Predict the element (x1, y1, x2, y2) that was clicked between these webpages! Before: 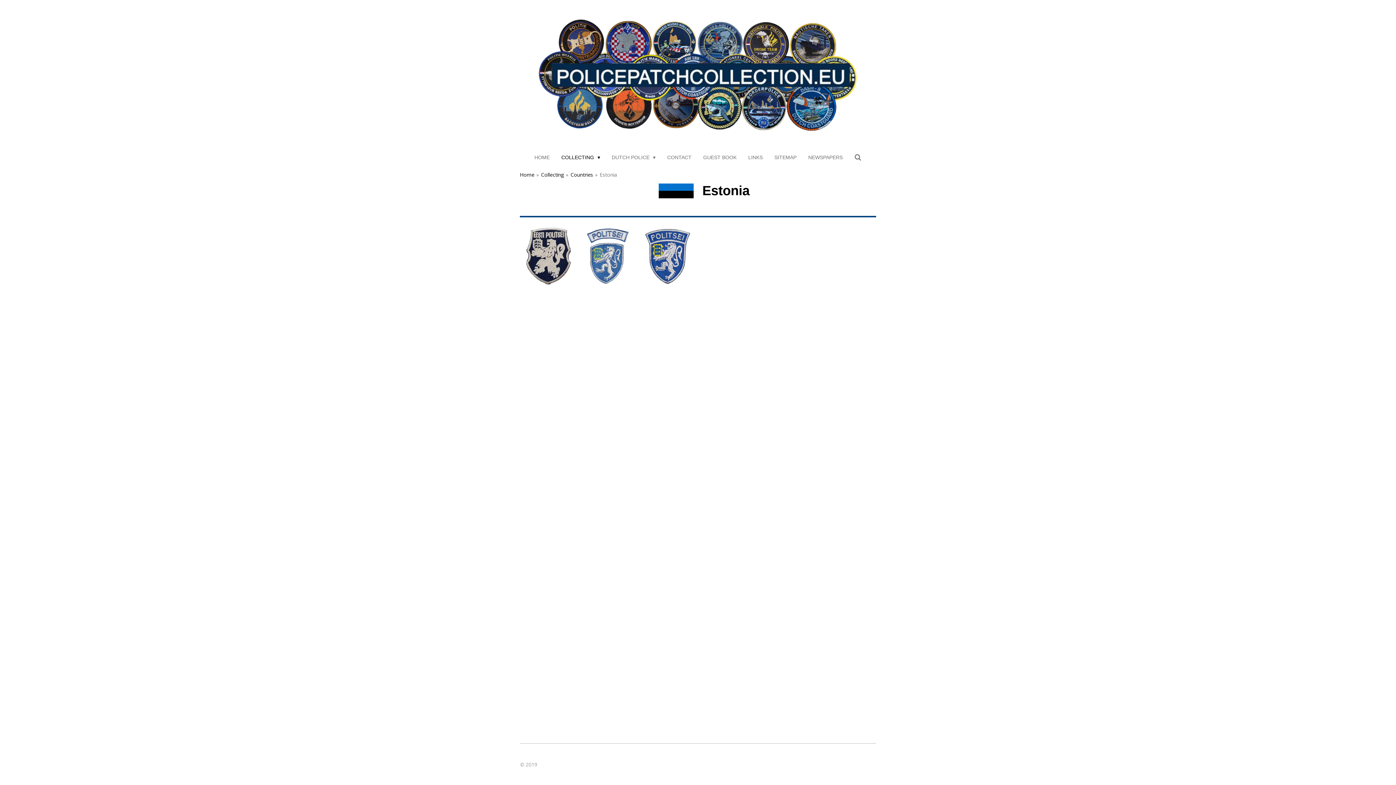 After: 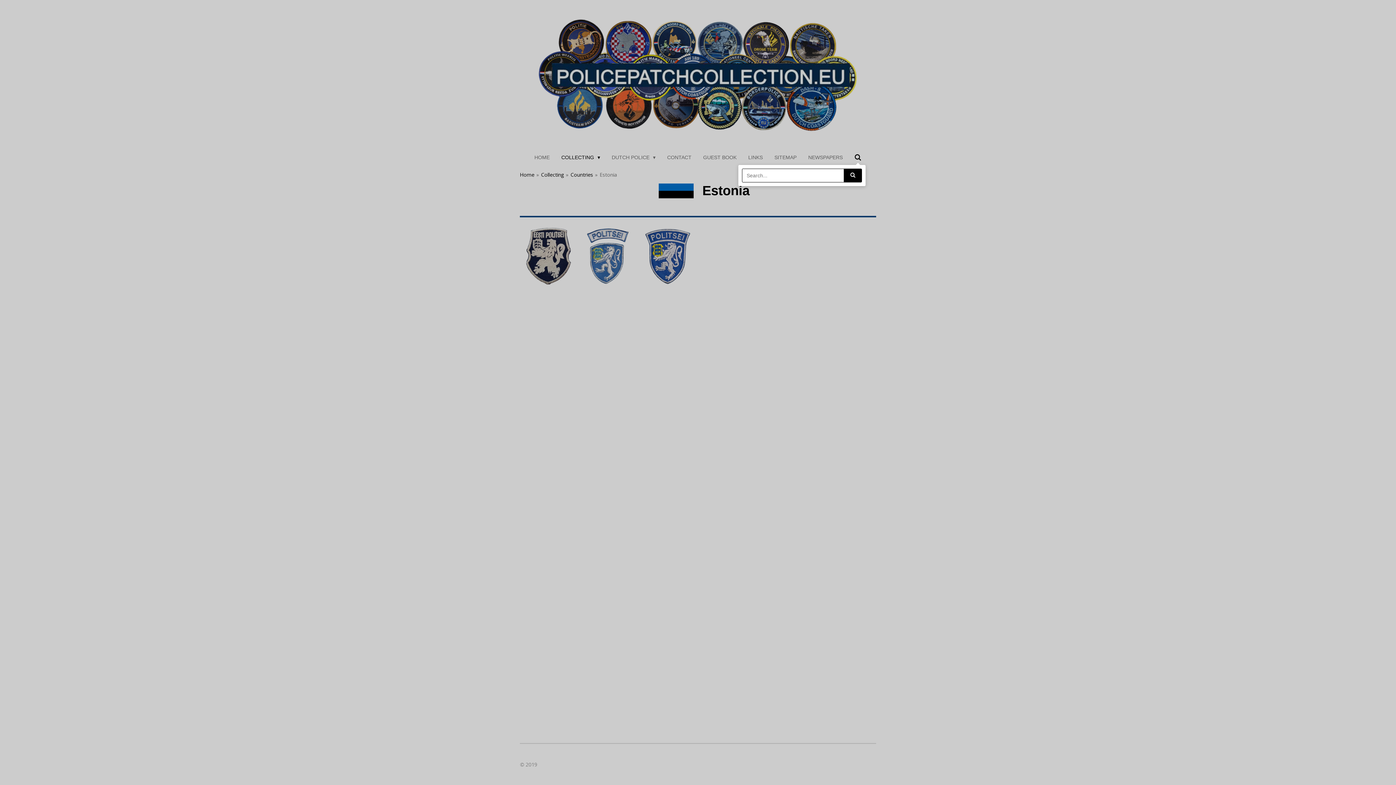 Action: bbox: (850, 152, 865, 162)